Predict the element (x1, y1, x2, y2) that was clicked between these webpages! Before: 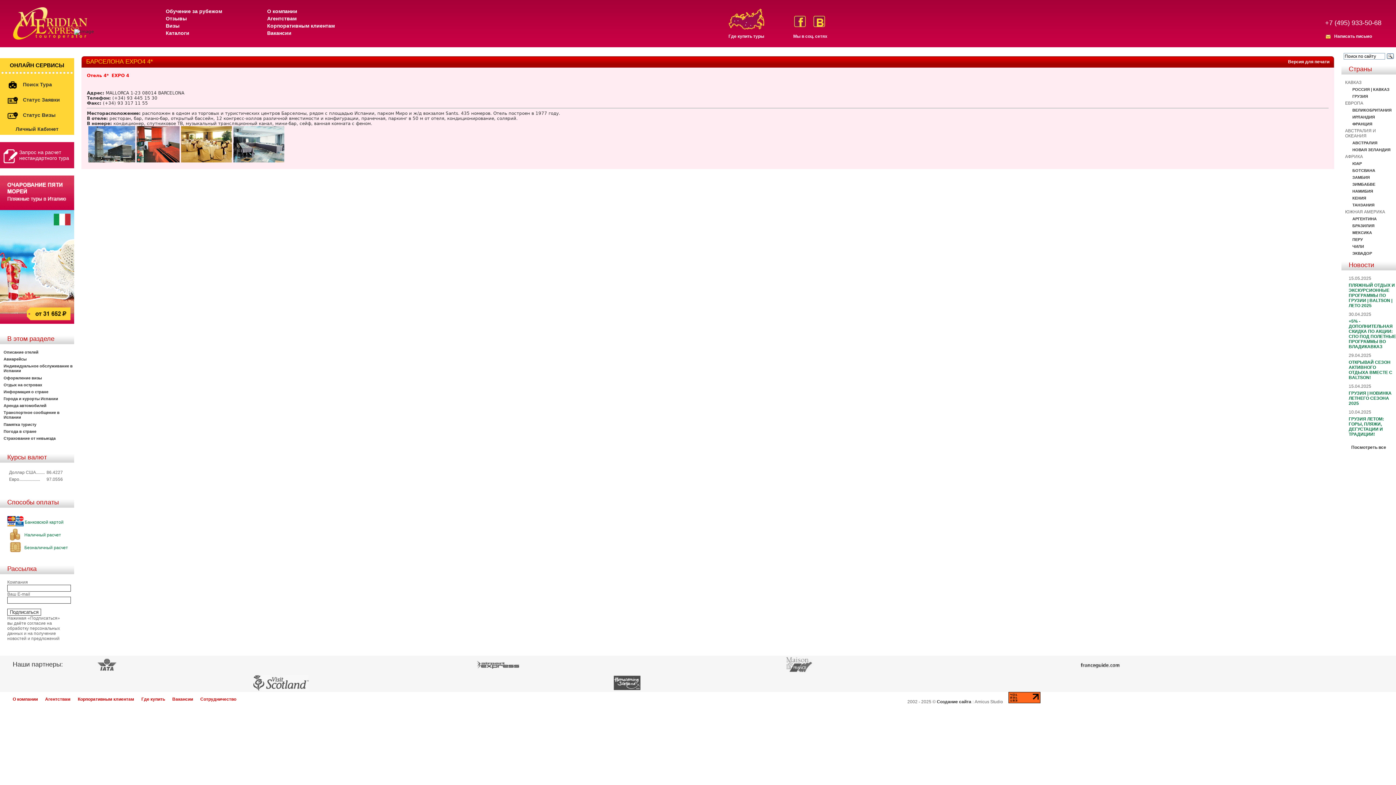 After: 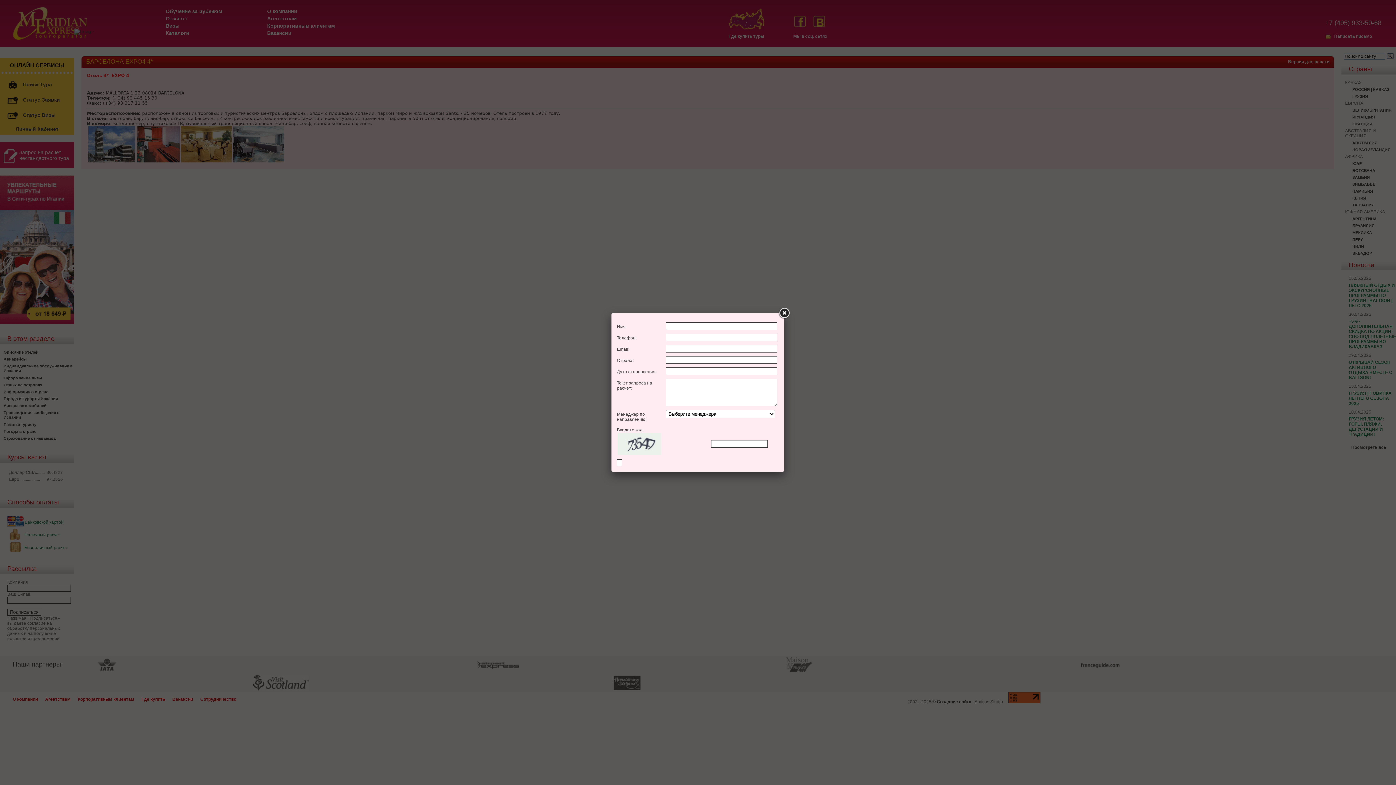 Action: bbox: (0, 142, 74, 168) label: Запрос на расчет нестандартного тура